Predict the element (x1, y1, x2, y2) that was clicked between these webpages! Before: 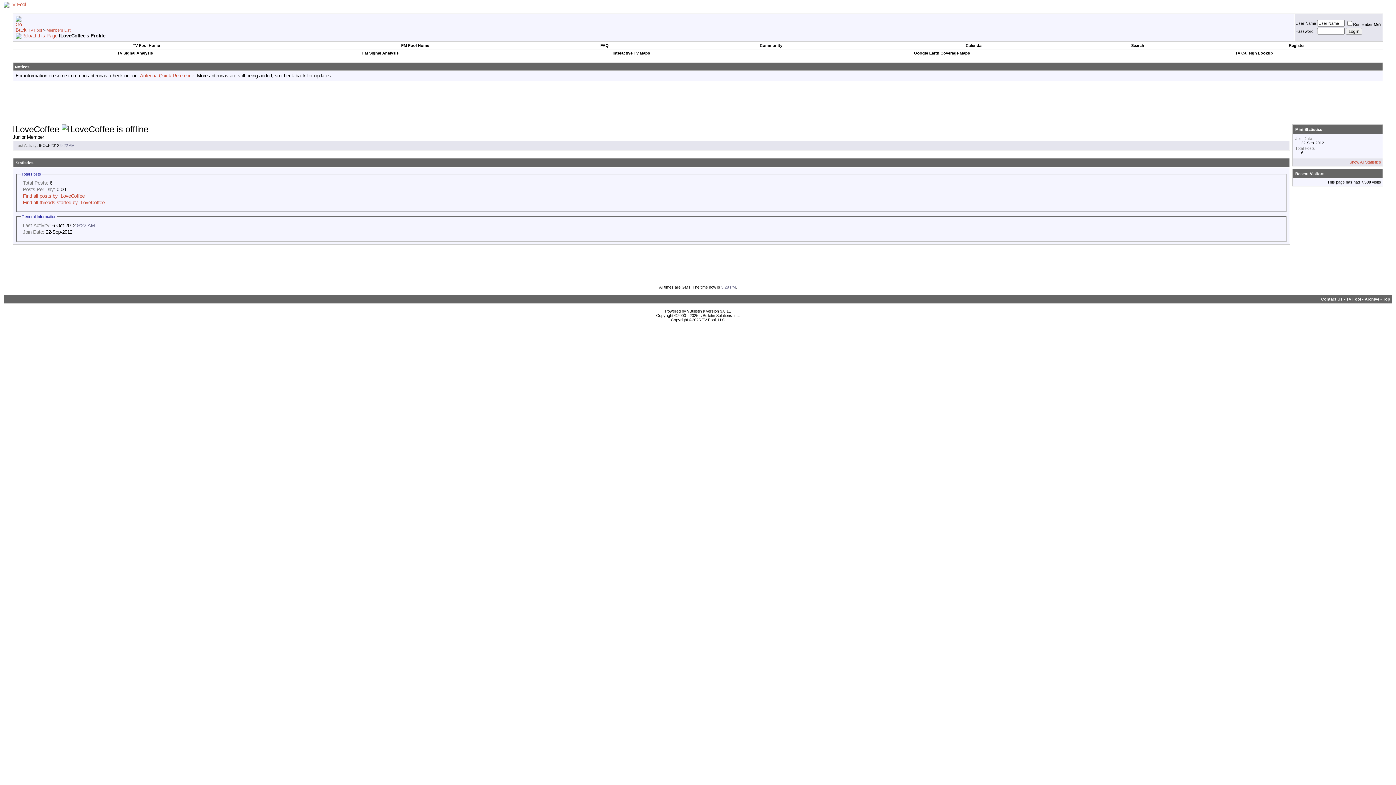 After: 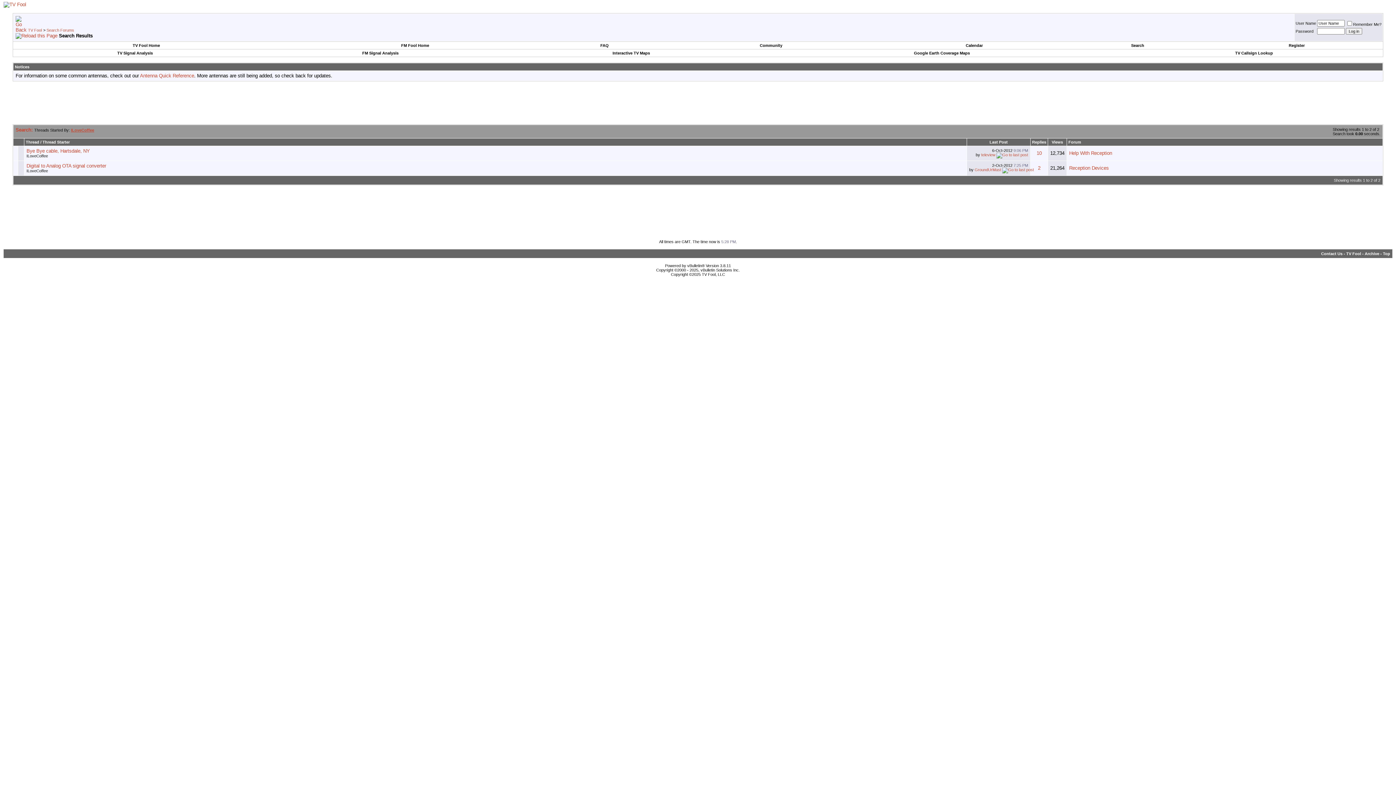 Action: label: Find all threads started by ILoveCoffee bbox: (22, 199, 104, 205)